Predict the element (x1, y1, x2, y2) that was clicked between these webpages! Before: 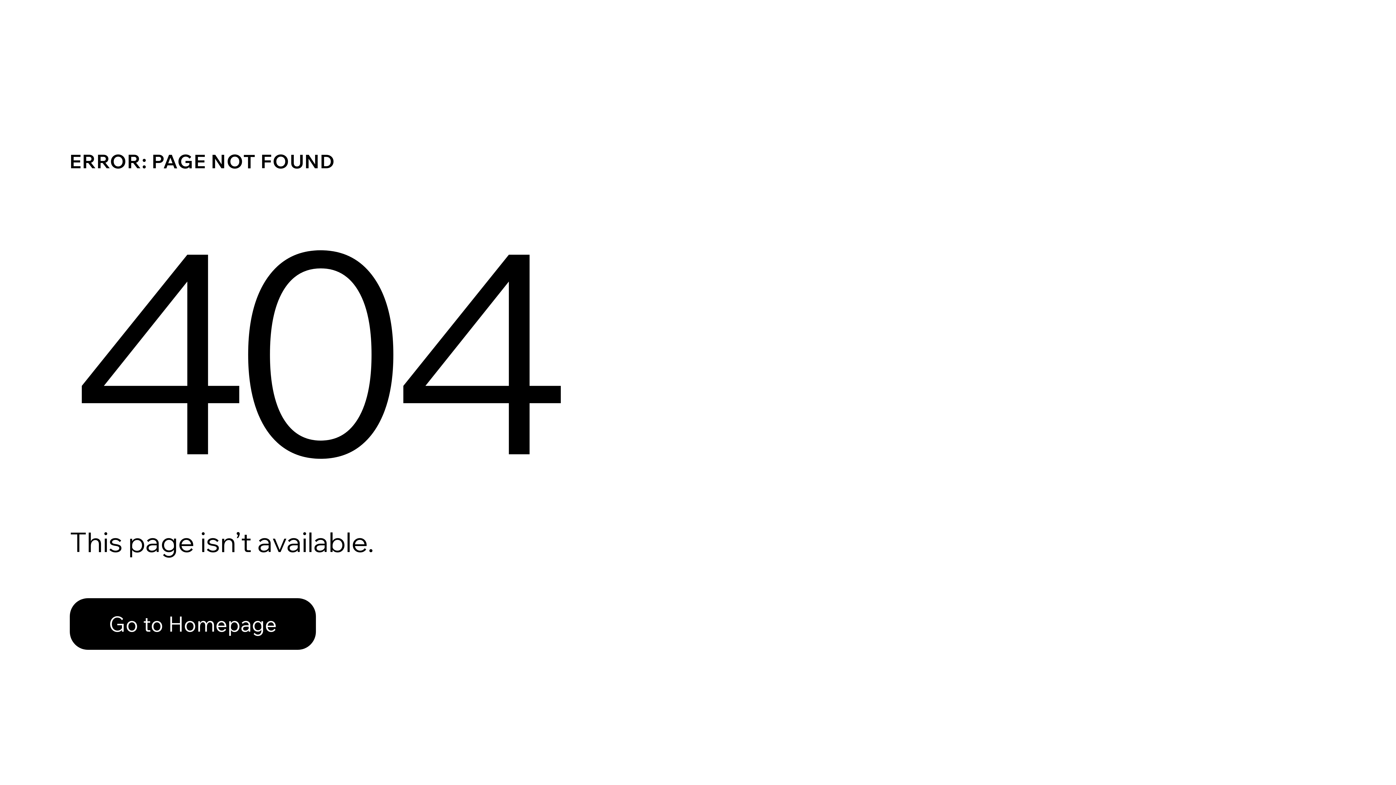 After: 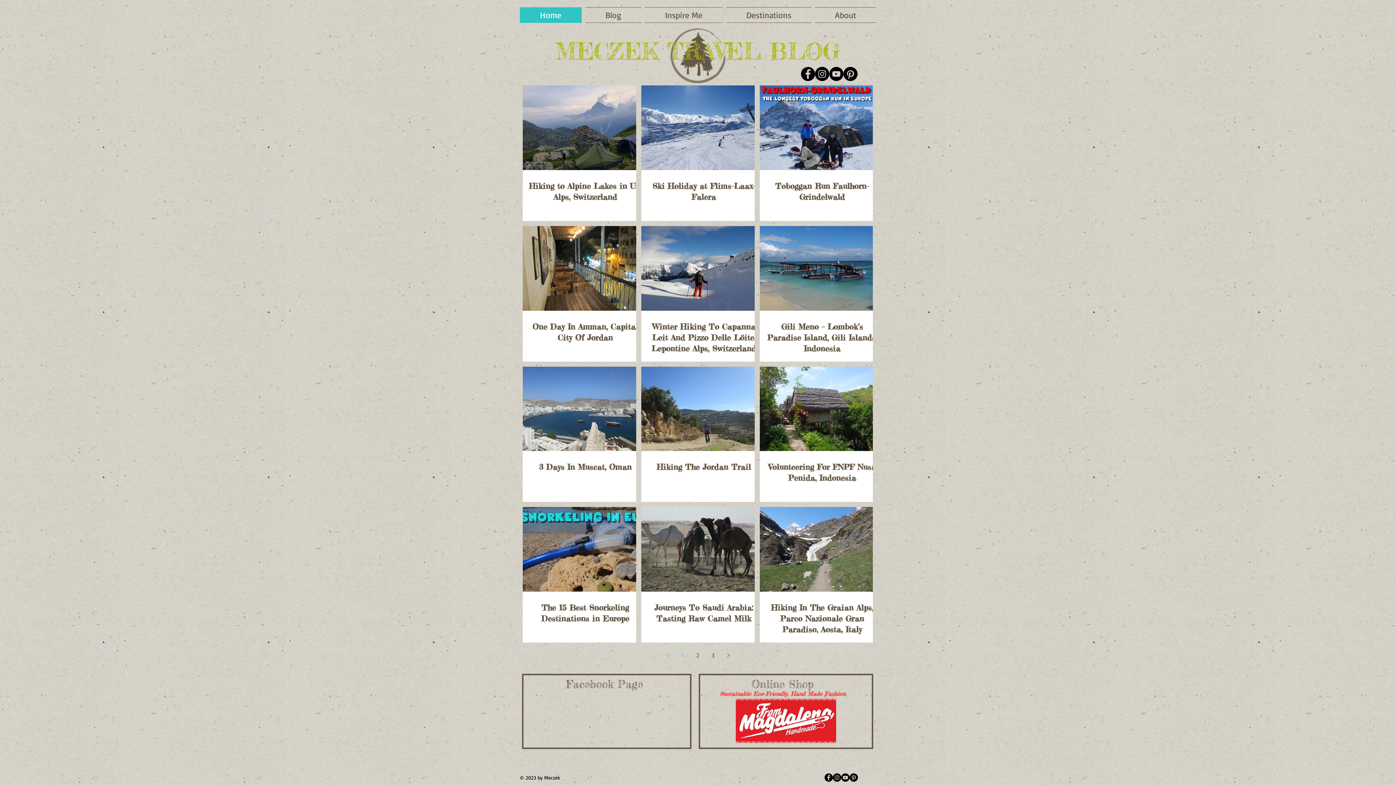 Action: label: Go to Homepage bbox: (69, 582, 768, 659)